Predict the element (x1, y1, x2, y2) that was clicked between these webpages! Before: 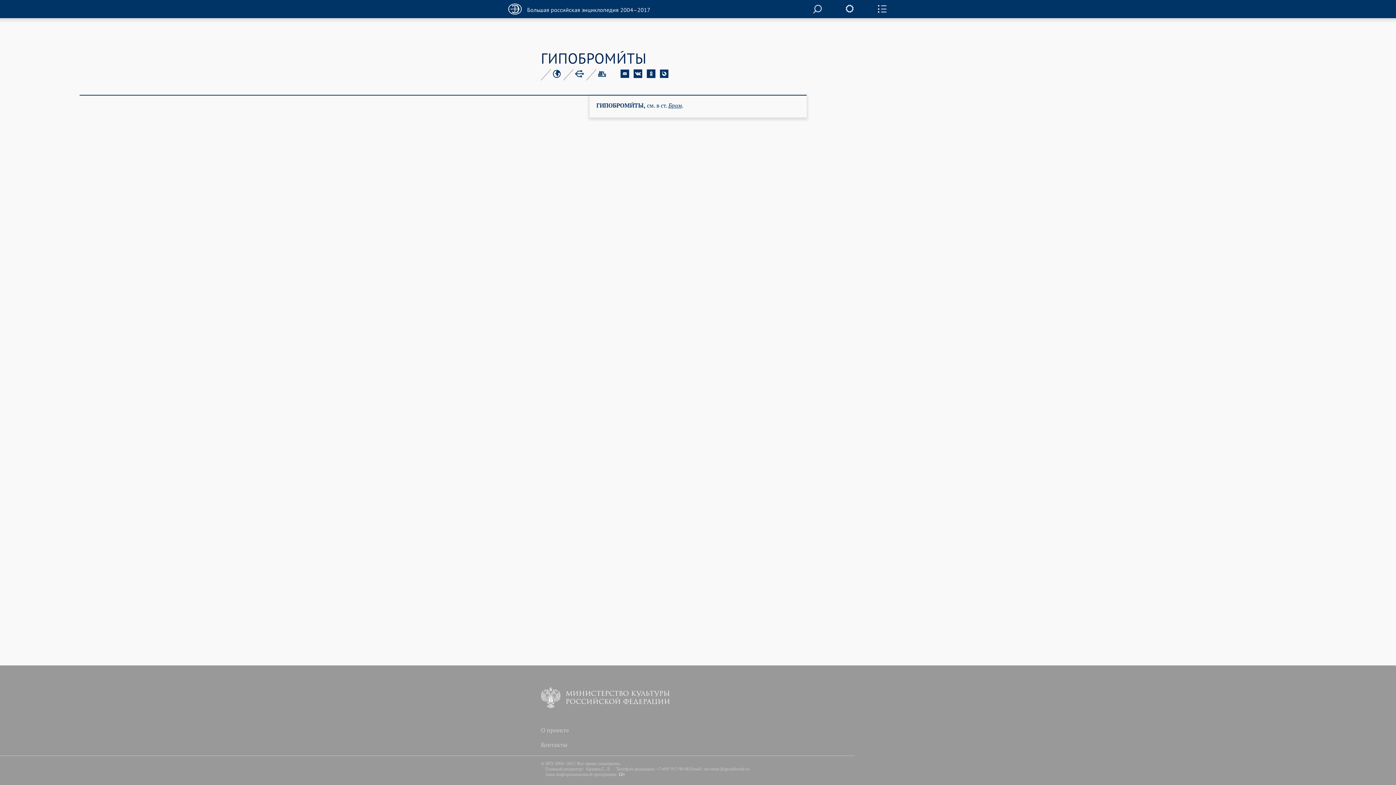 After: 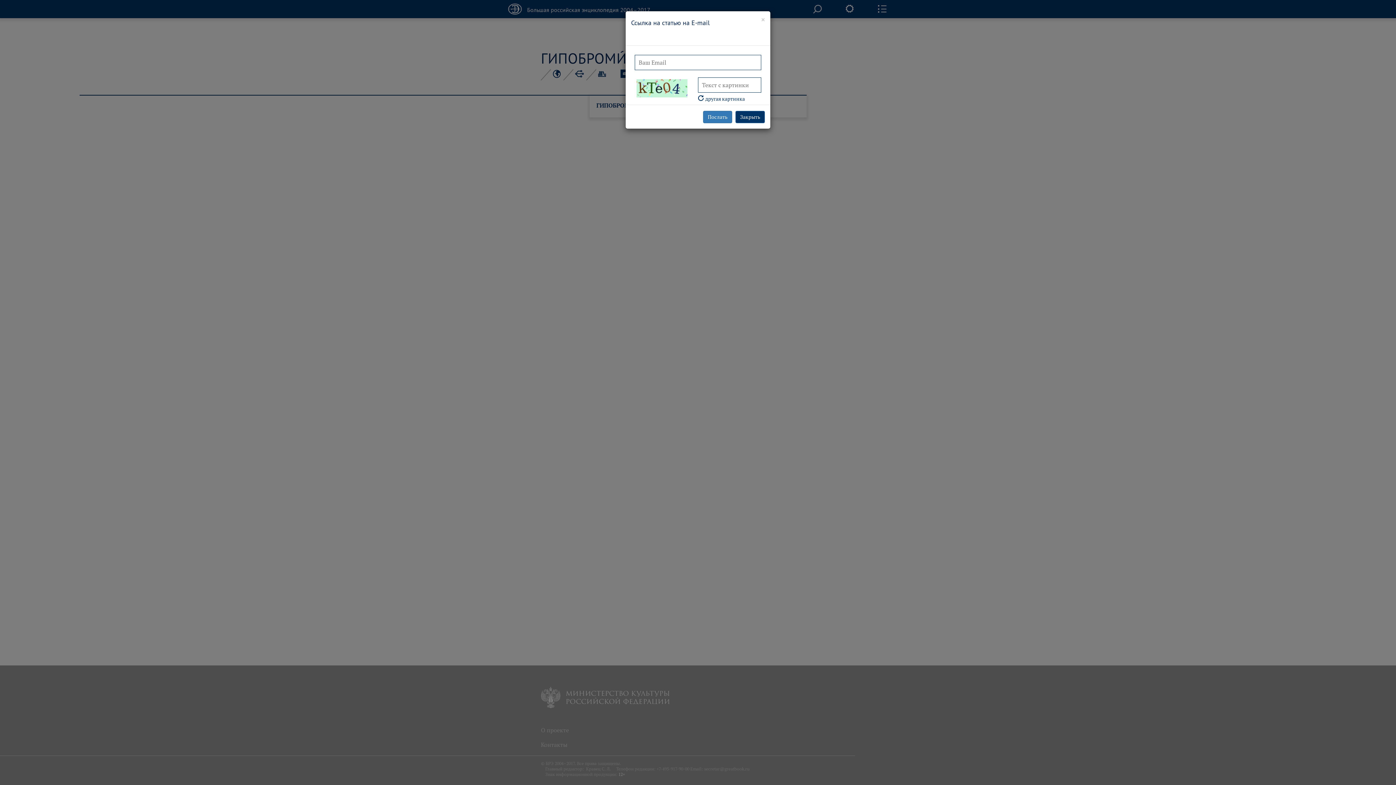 Action: bbox: (620, 69, 629, 76)